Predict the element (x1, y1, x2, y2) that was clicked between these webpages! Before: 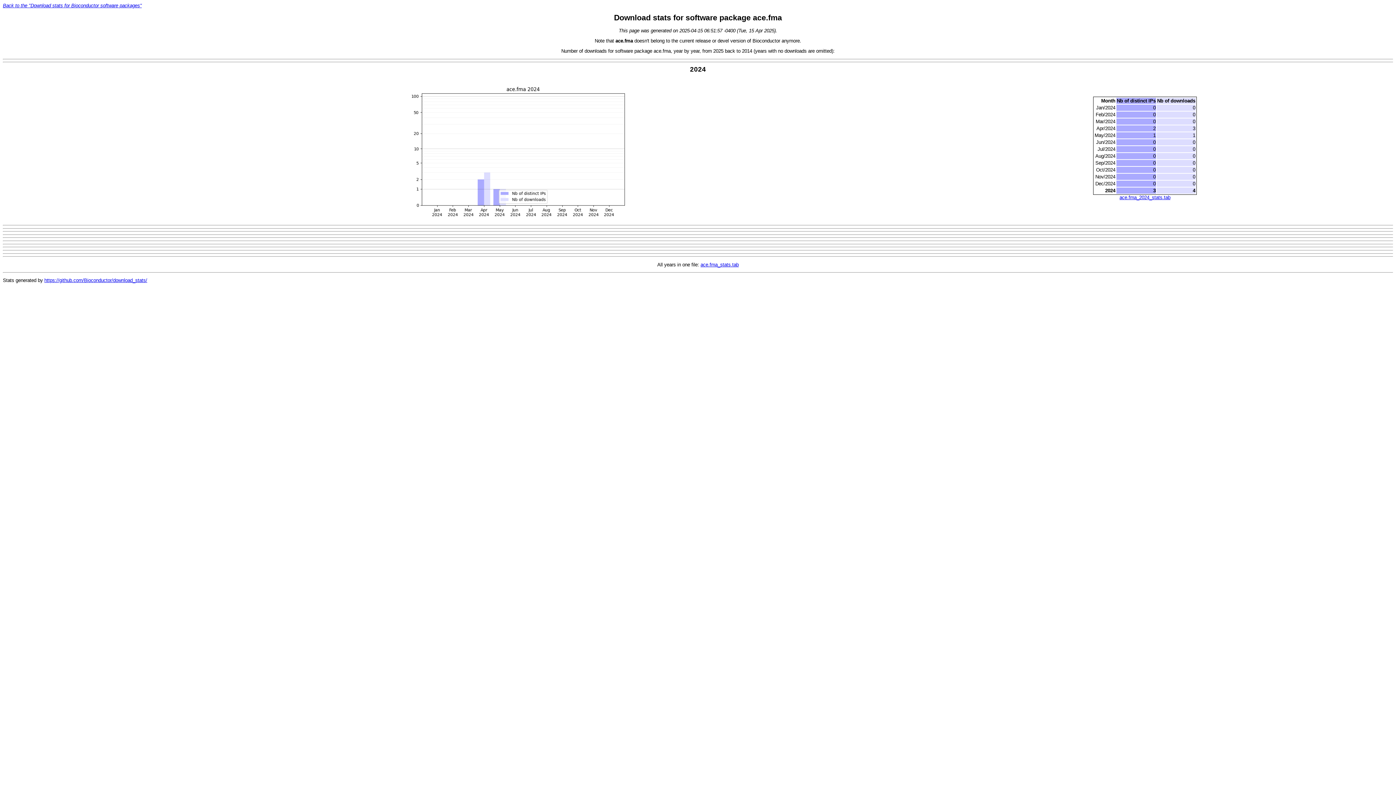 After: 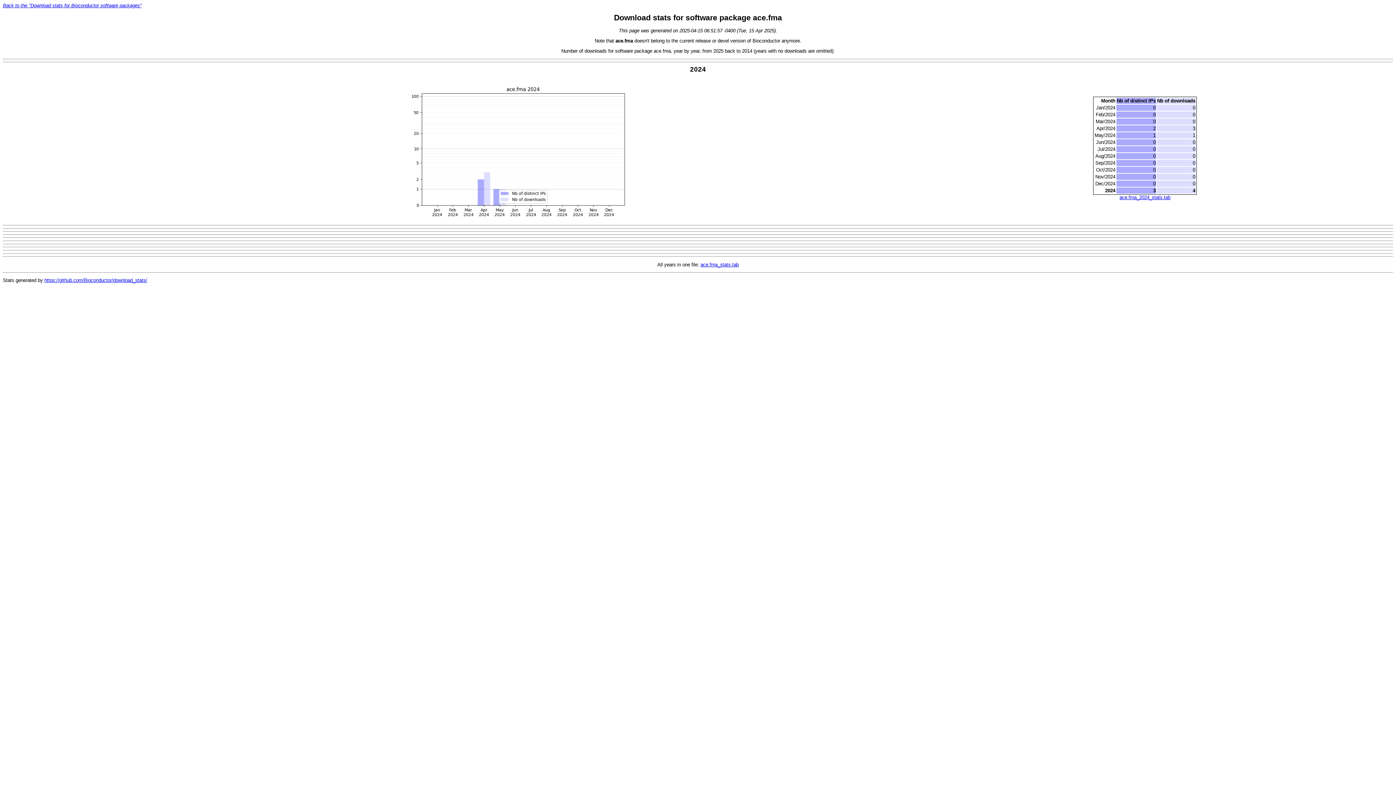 Action: bbox: (1119, 194, 1170, 200) label: ace.fma_2024_stats.tab